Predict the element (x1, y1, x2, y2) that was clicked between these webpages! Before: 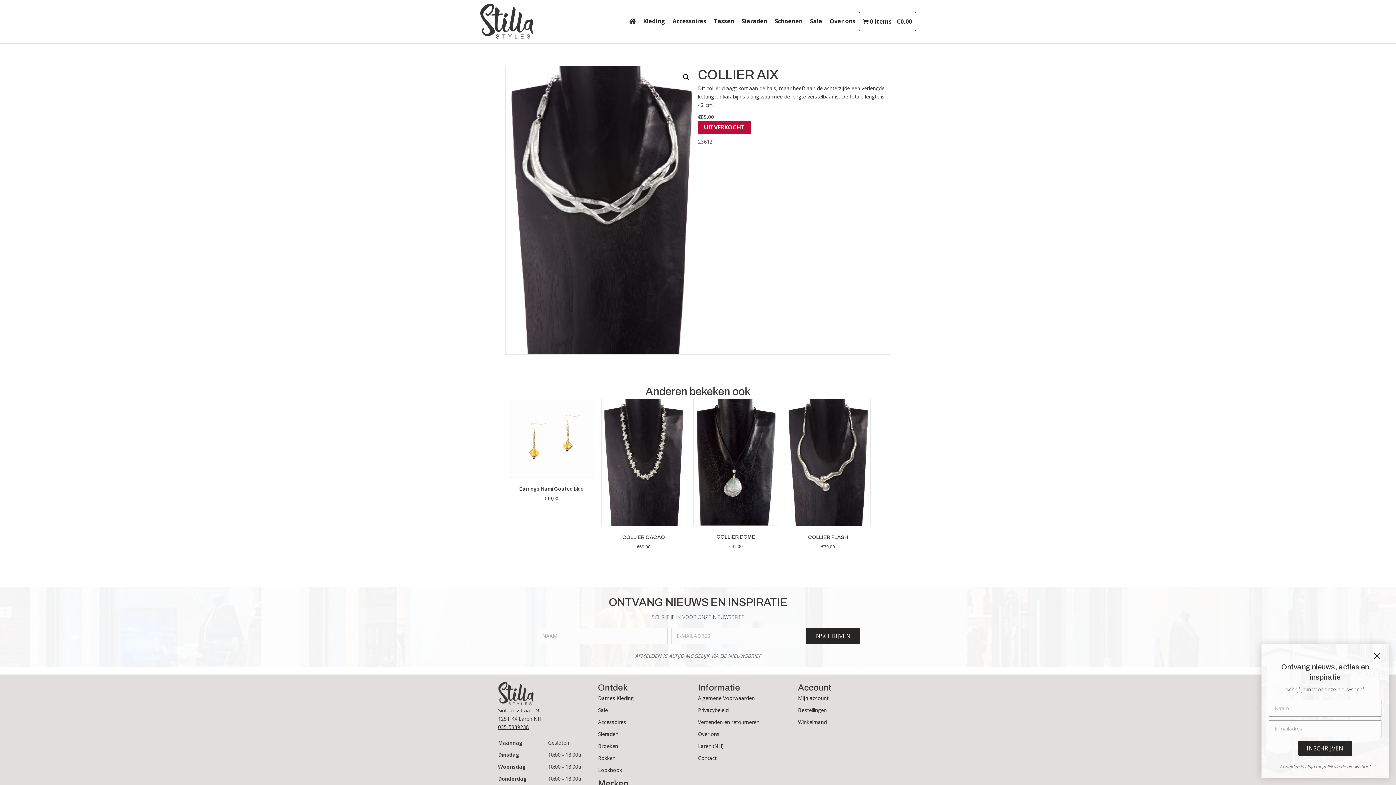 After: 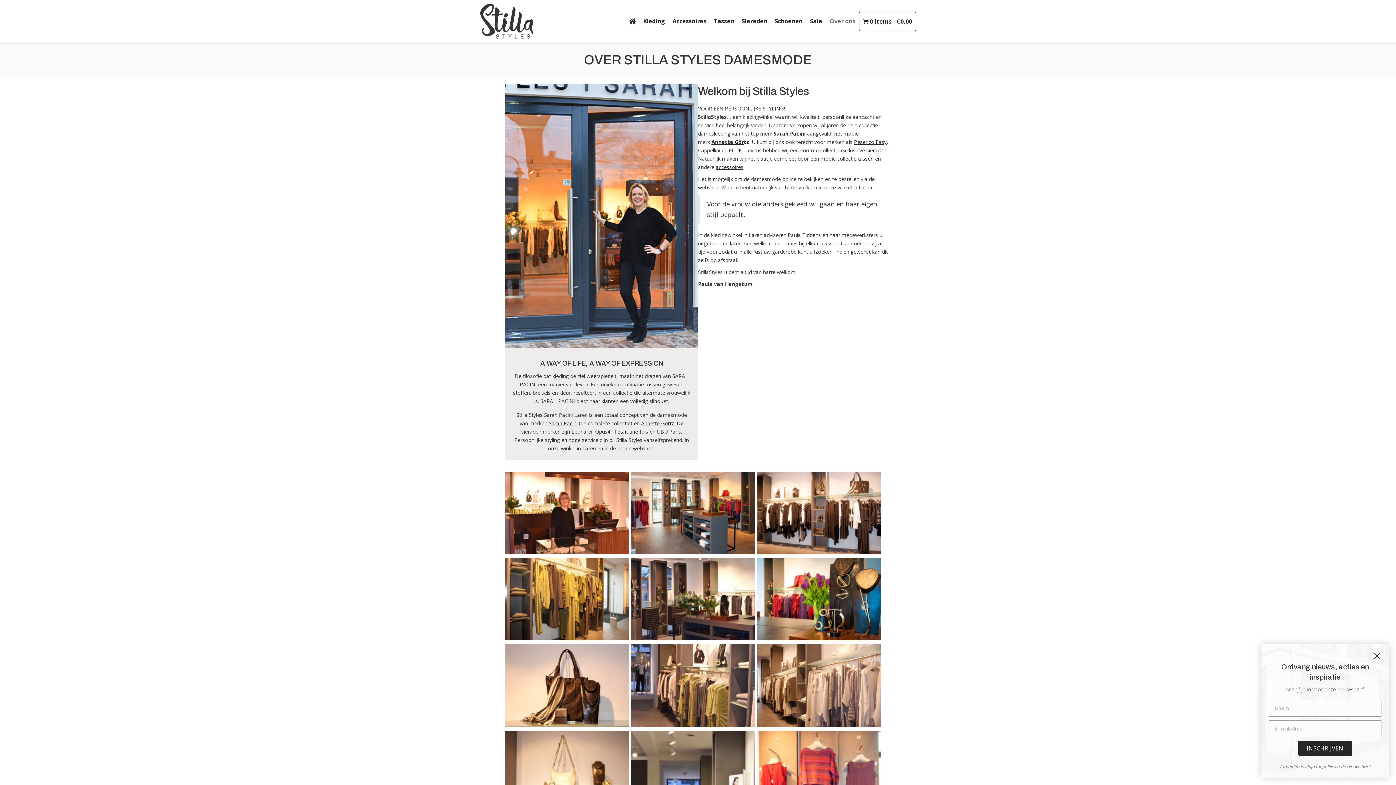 Action: label: Over ons bbox: (826, 11, 859, 30)